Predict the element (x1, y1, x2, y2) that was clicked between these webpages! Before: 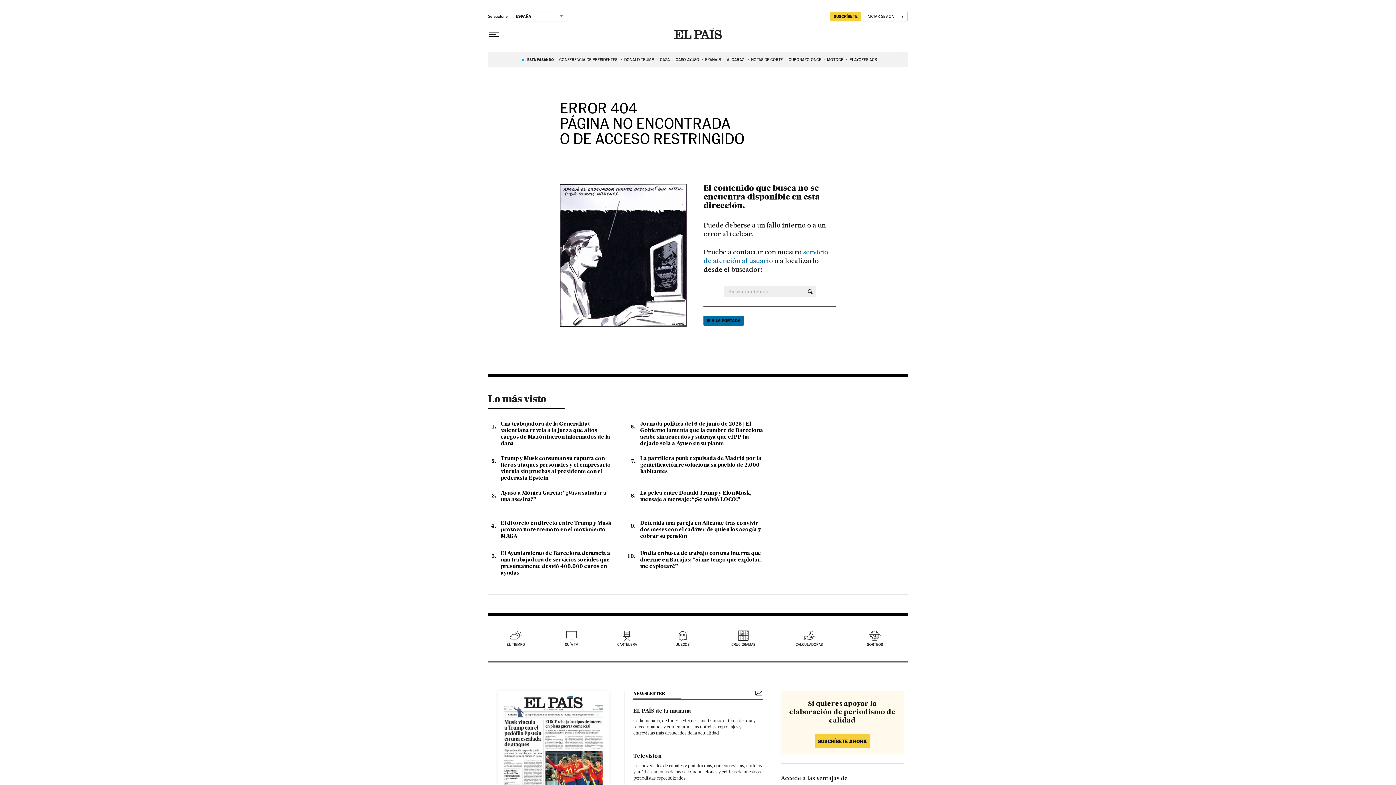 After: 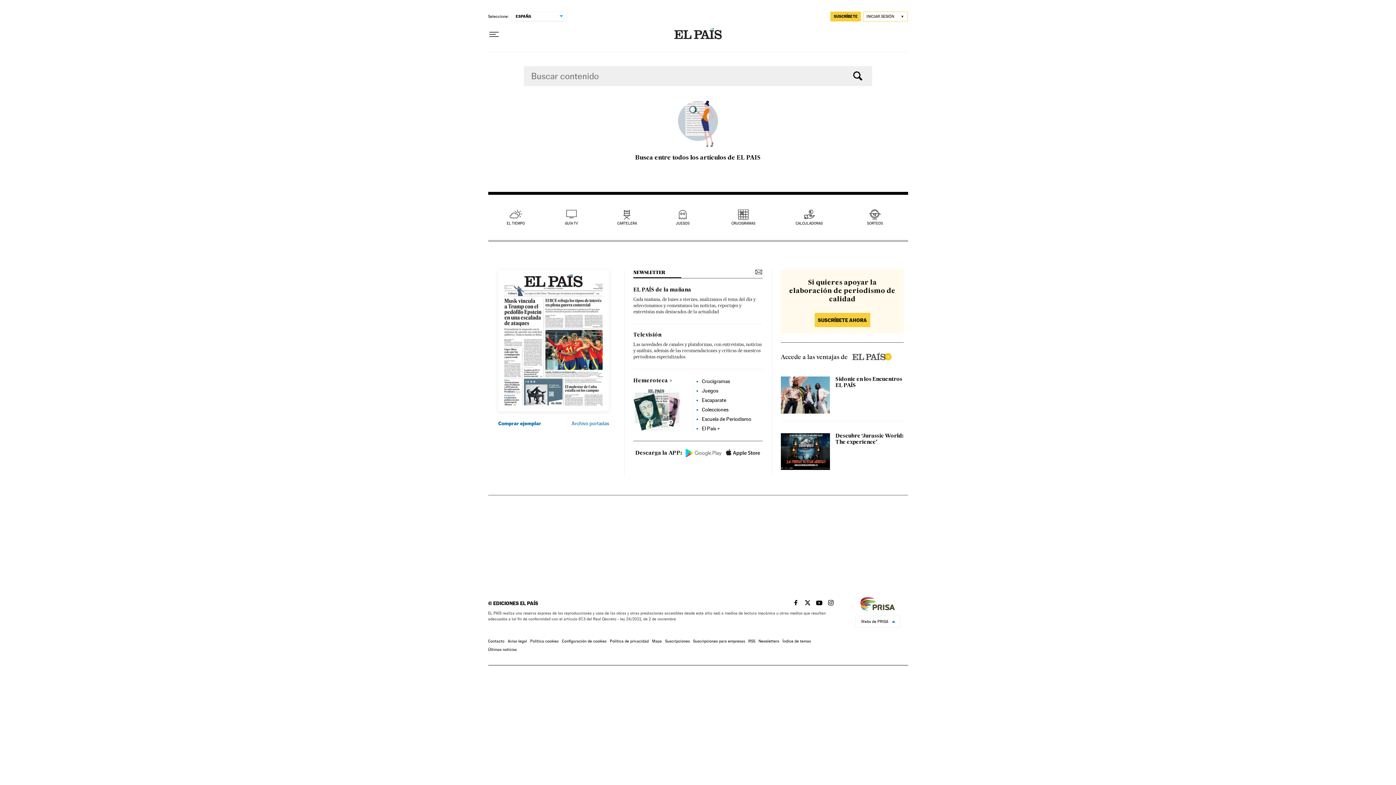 Action: bbox: (804, 285, 816, 297) label: Buscar contenido